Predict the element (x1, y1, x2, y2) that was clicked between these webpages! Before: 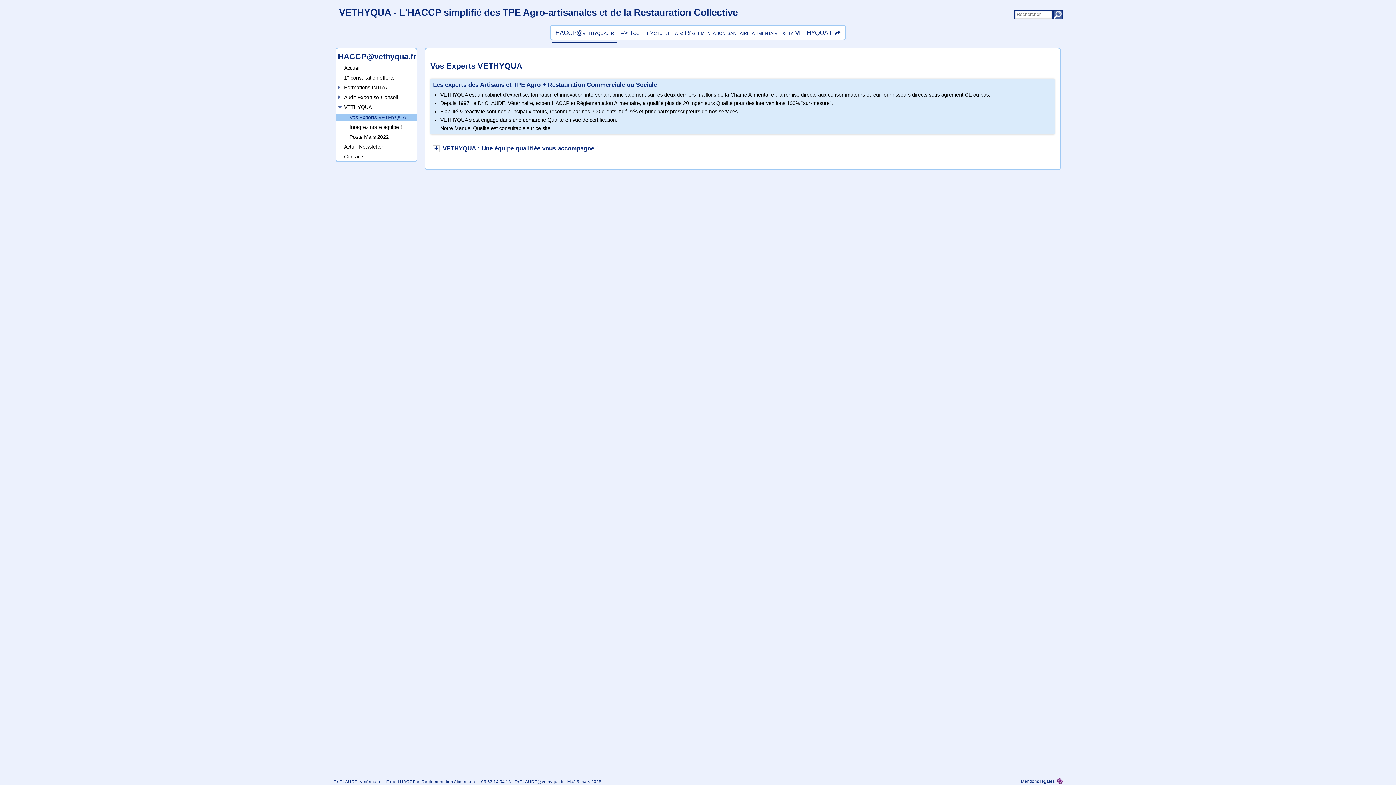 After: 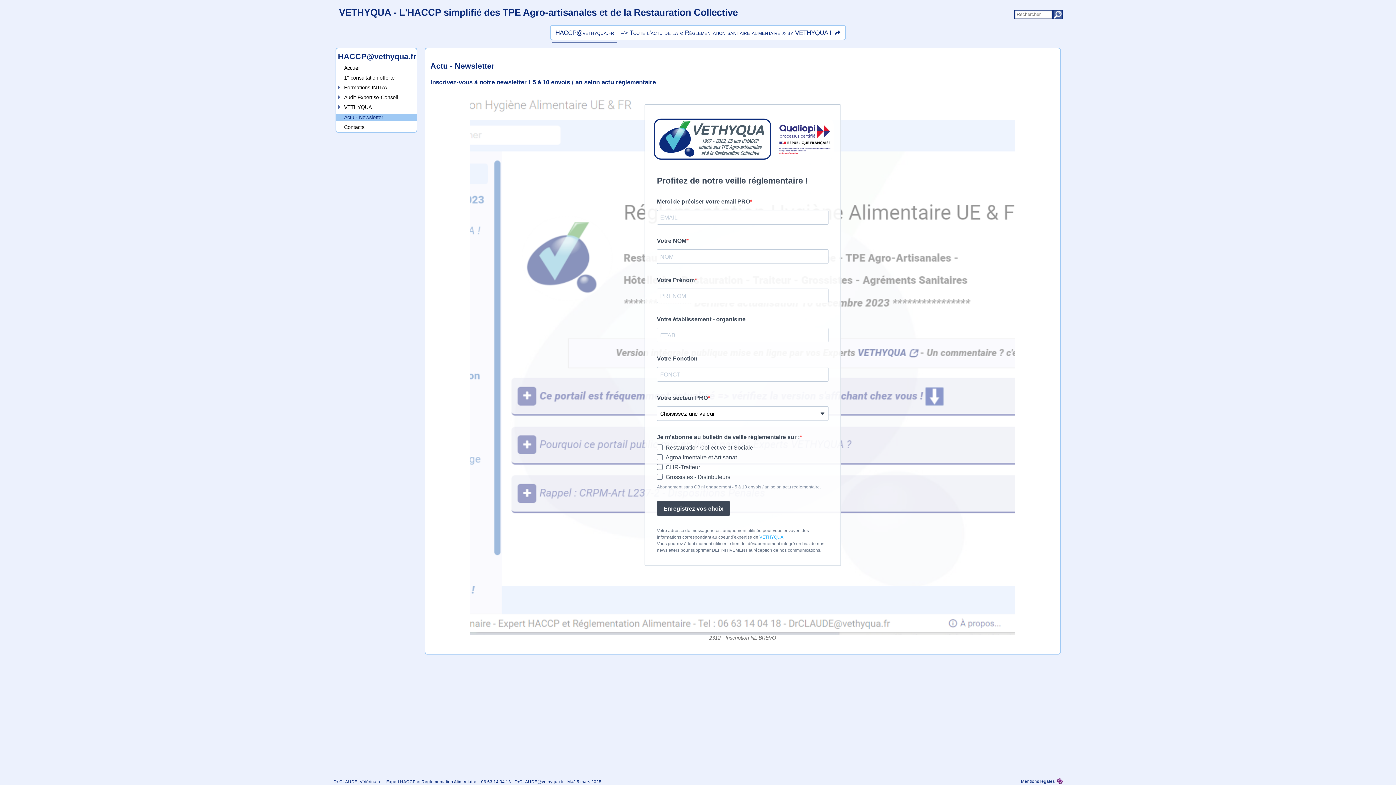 Action: bbox: (342, 143, 416, 150) label: Actu - Newsletter